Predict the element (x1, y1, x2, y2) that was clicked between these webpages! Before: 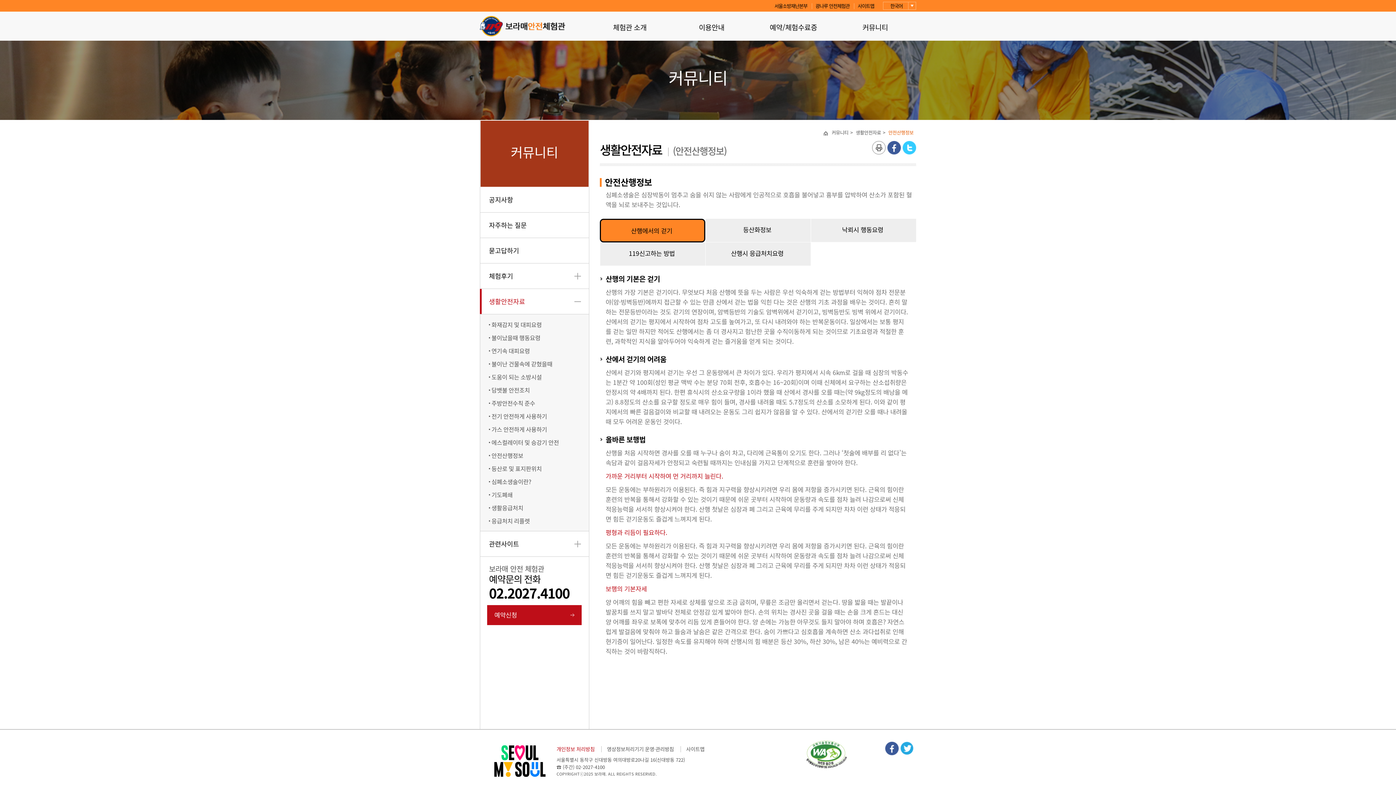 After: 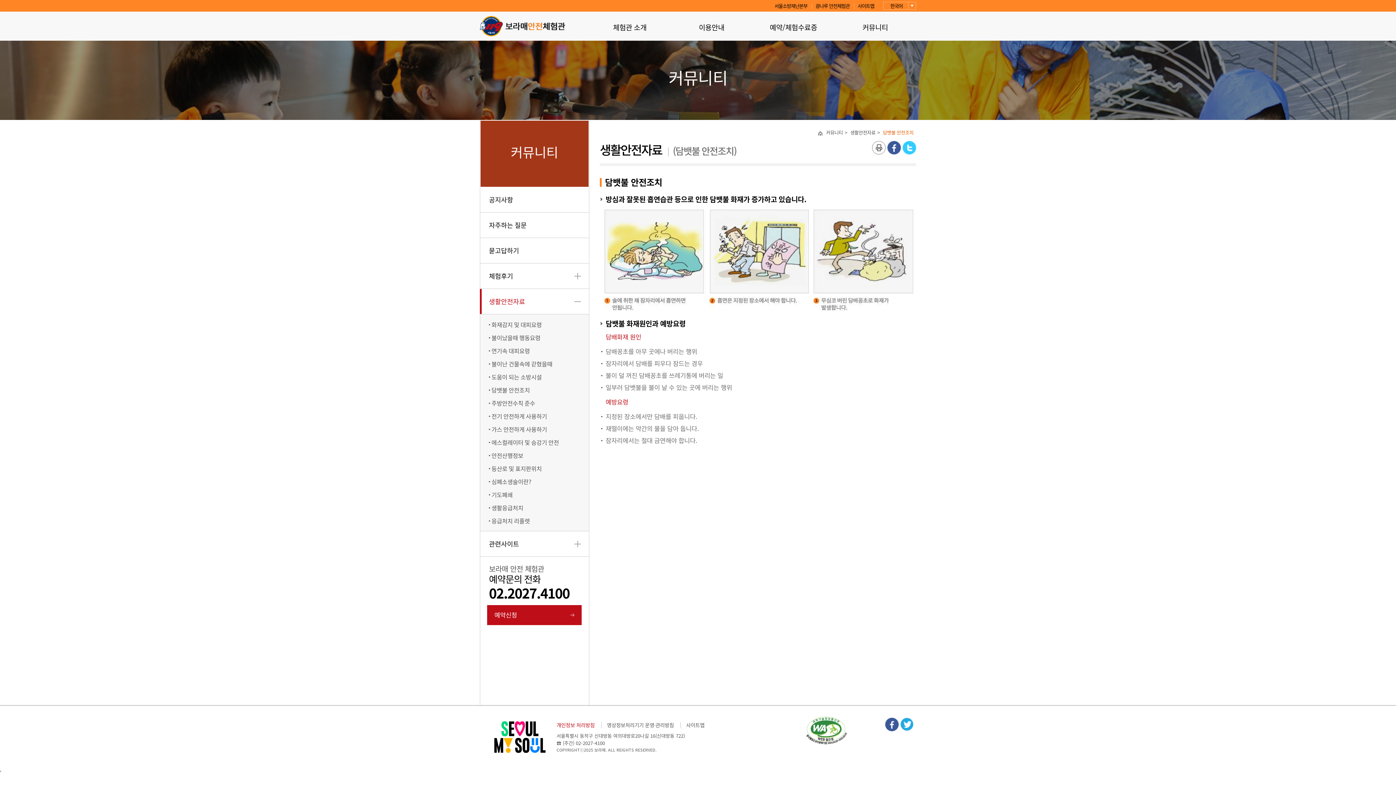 Action: label: 담뱃불 안전조치 bbox: (491, 383, 530, 396)